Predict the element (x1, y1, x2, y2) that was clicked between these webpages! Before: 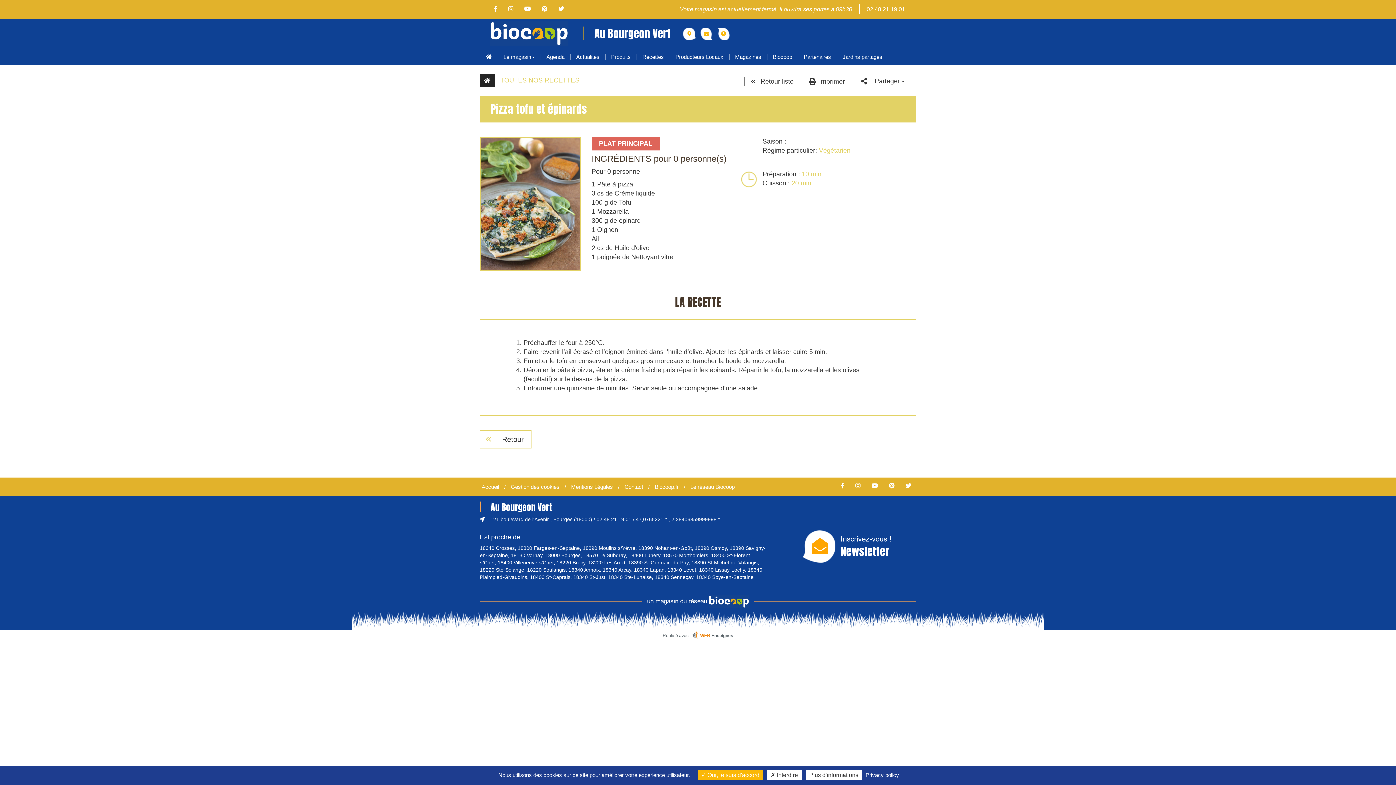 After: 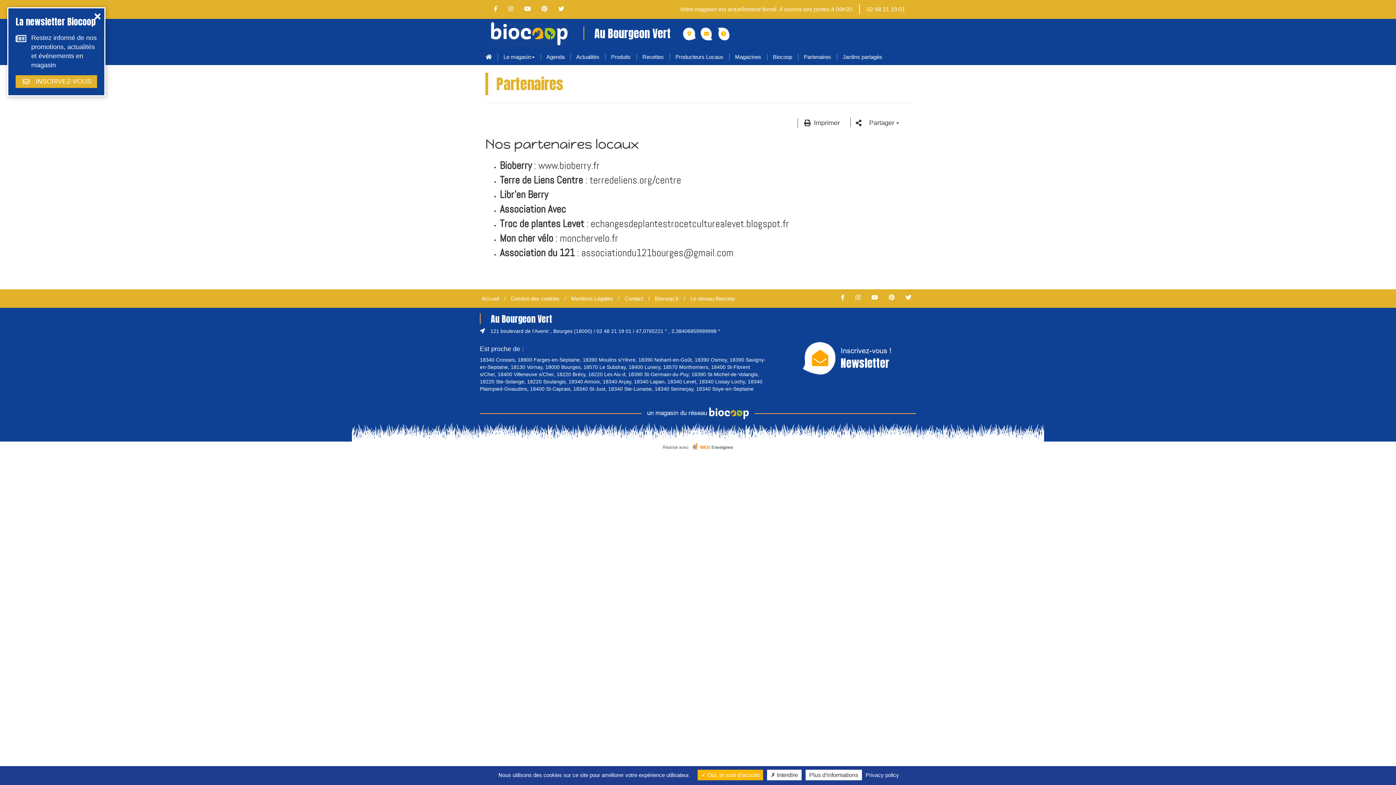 Action: label: Partenaires bbox: (798, 48, 837, 65)